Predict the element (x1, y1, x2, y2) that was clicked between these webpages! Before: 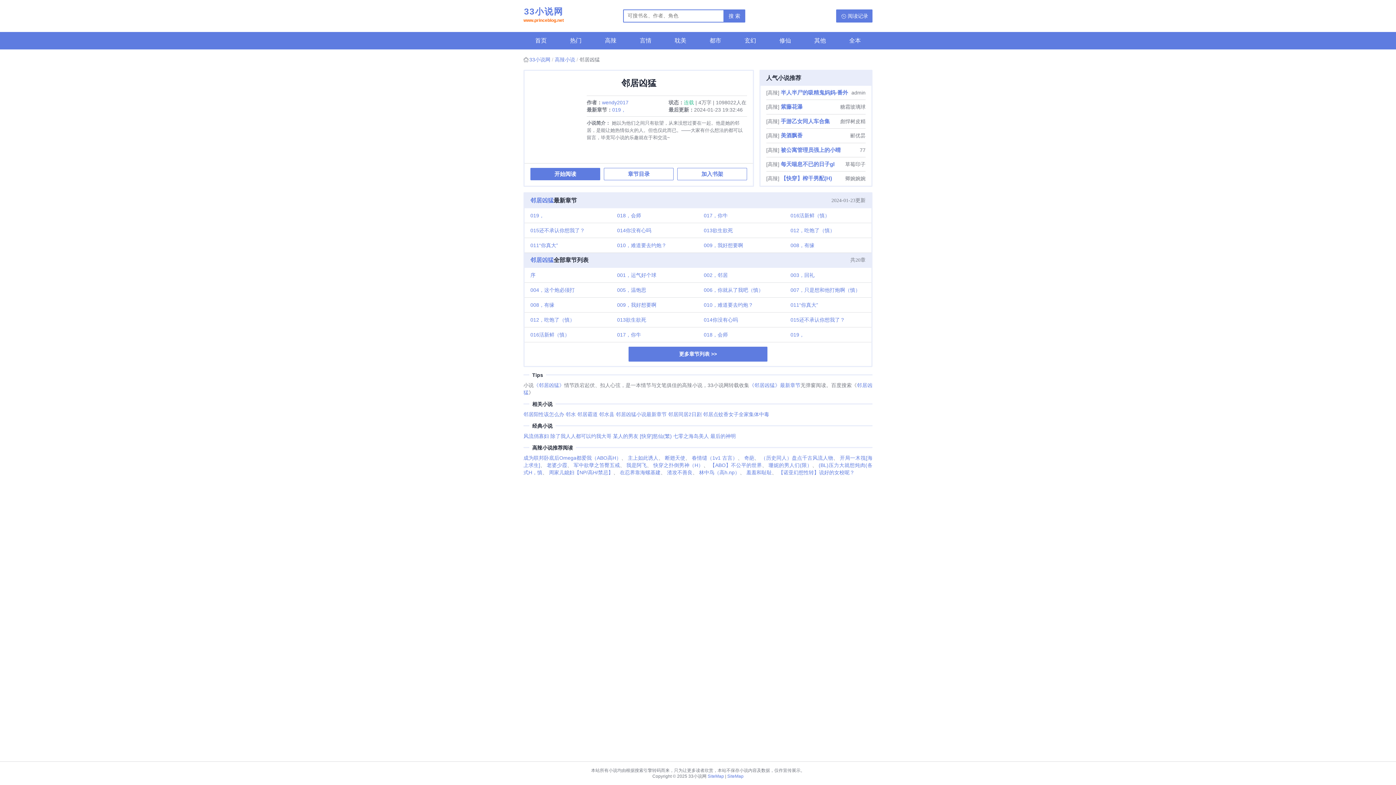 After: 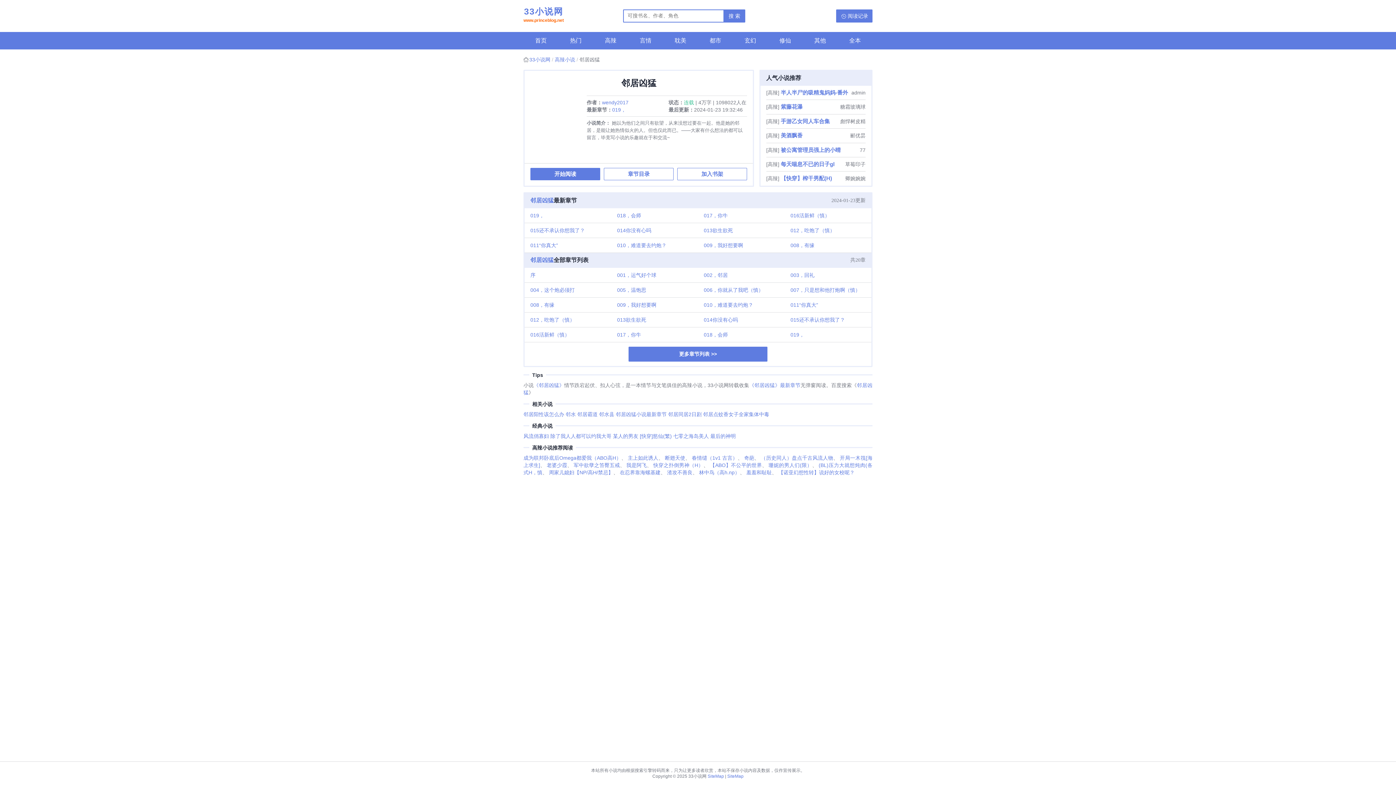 Action: bbox: (749, 382, 800, 388) label: 《邻居凶猛》最新章节